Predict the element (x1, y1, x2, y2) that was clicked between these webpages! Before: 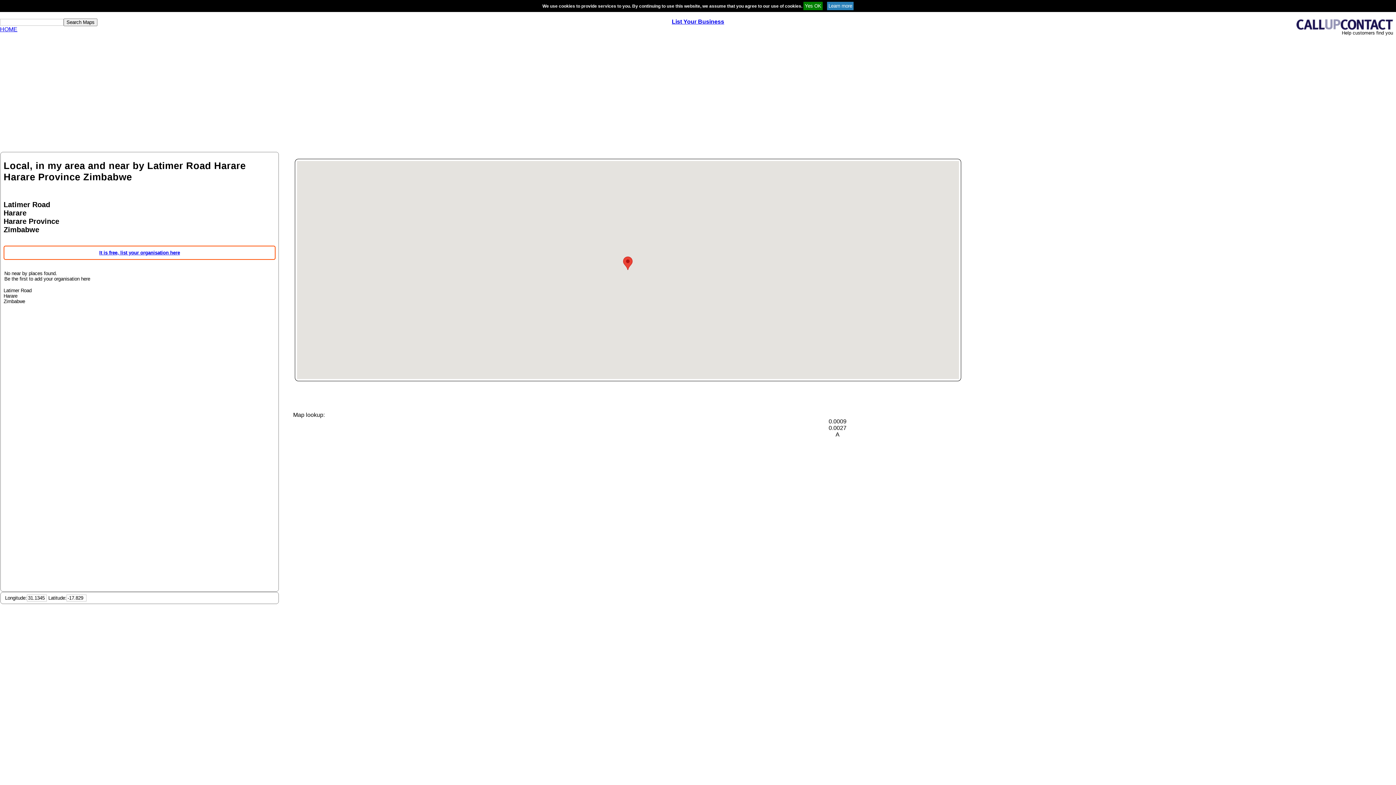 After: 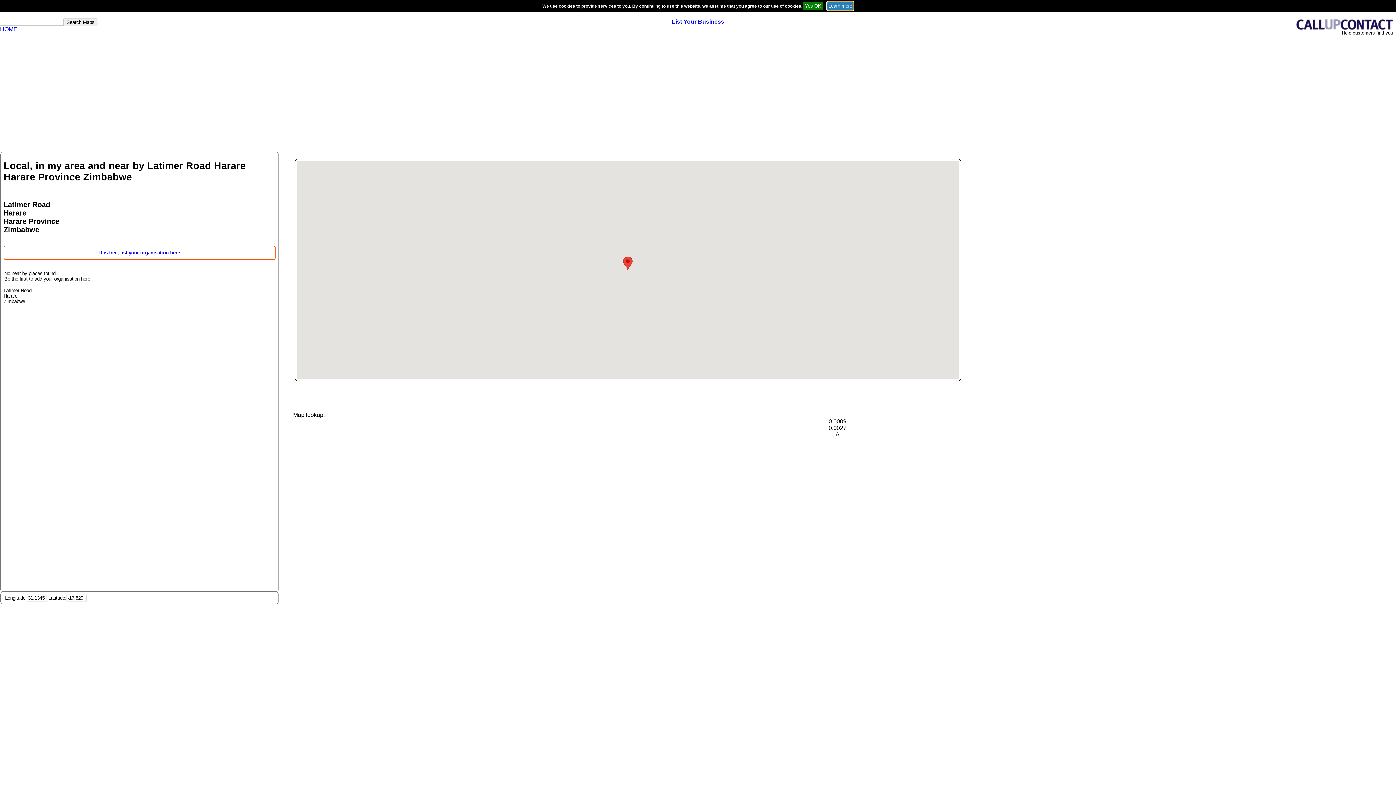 Action: bbox: (827, 3, 853, 8)